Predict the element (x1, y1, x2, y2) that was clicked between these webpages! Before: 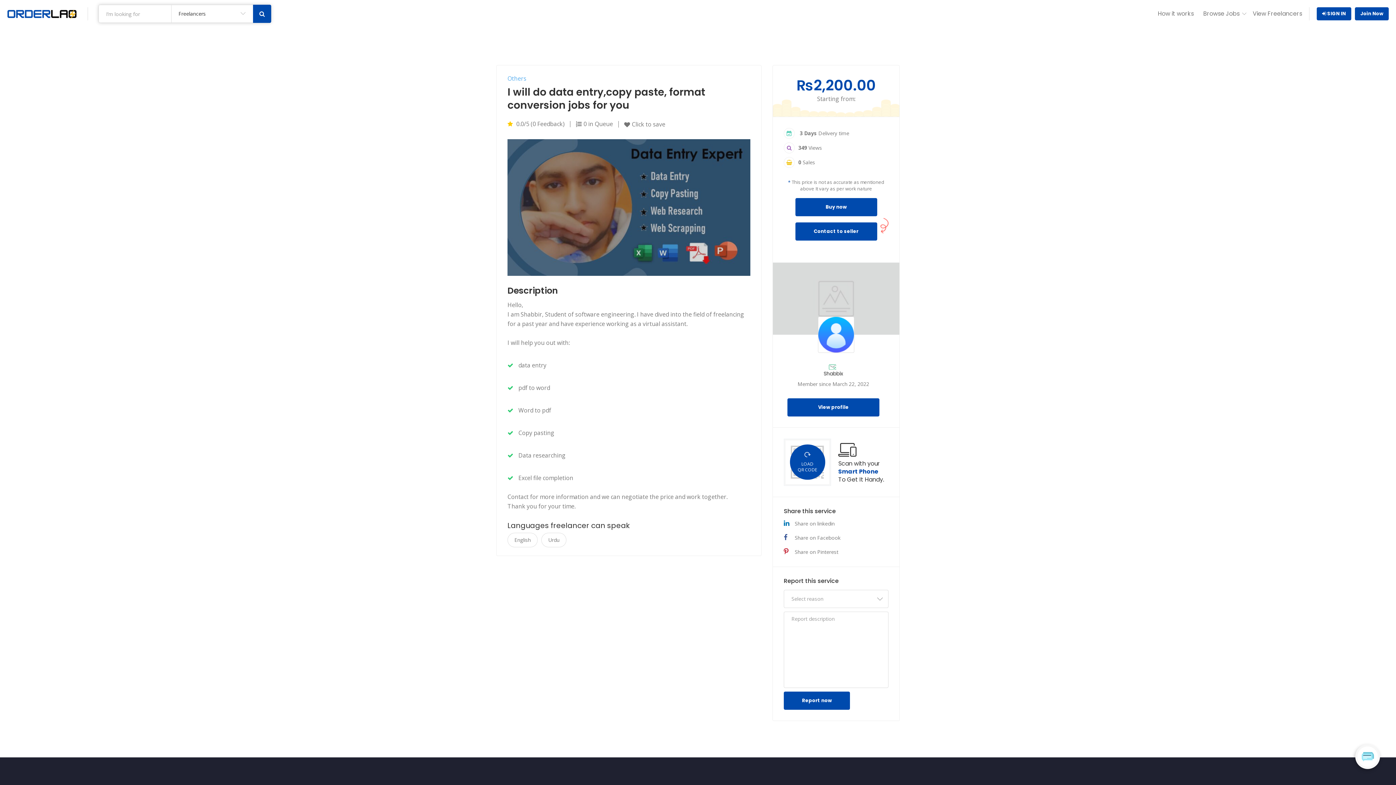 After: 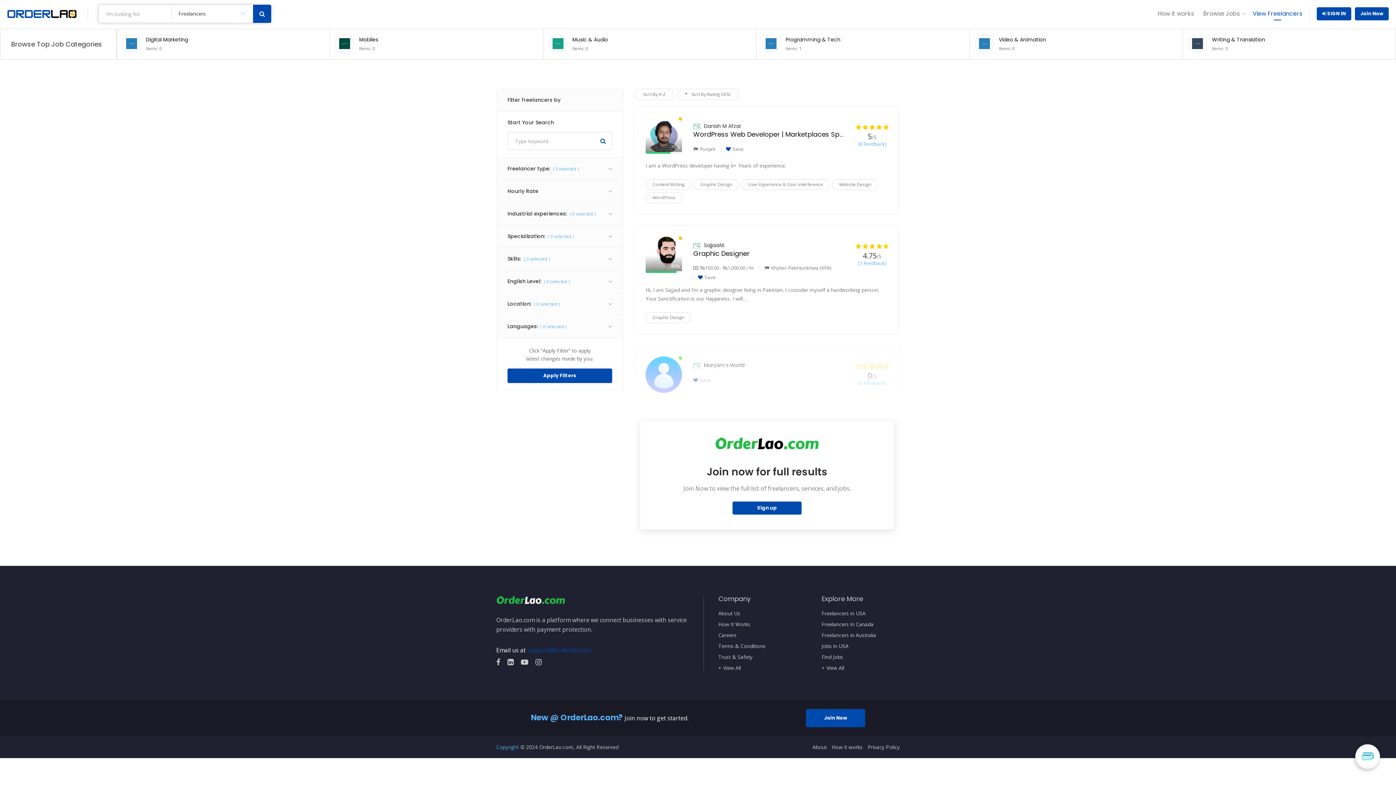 Action: label: View Freelancers bbox: (1248, 7, 1307, 20)